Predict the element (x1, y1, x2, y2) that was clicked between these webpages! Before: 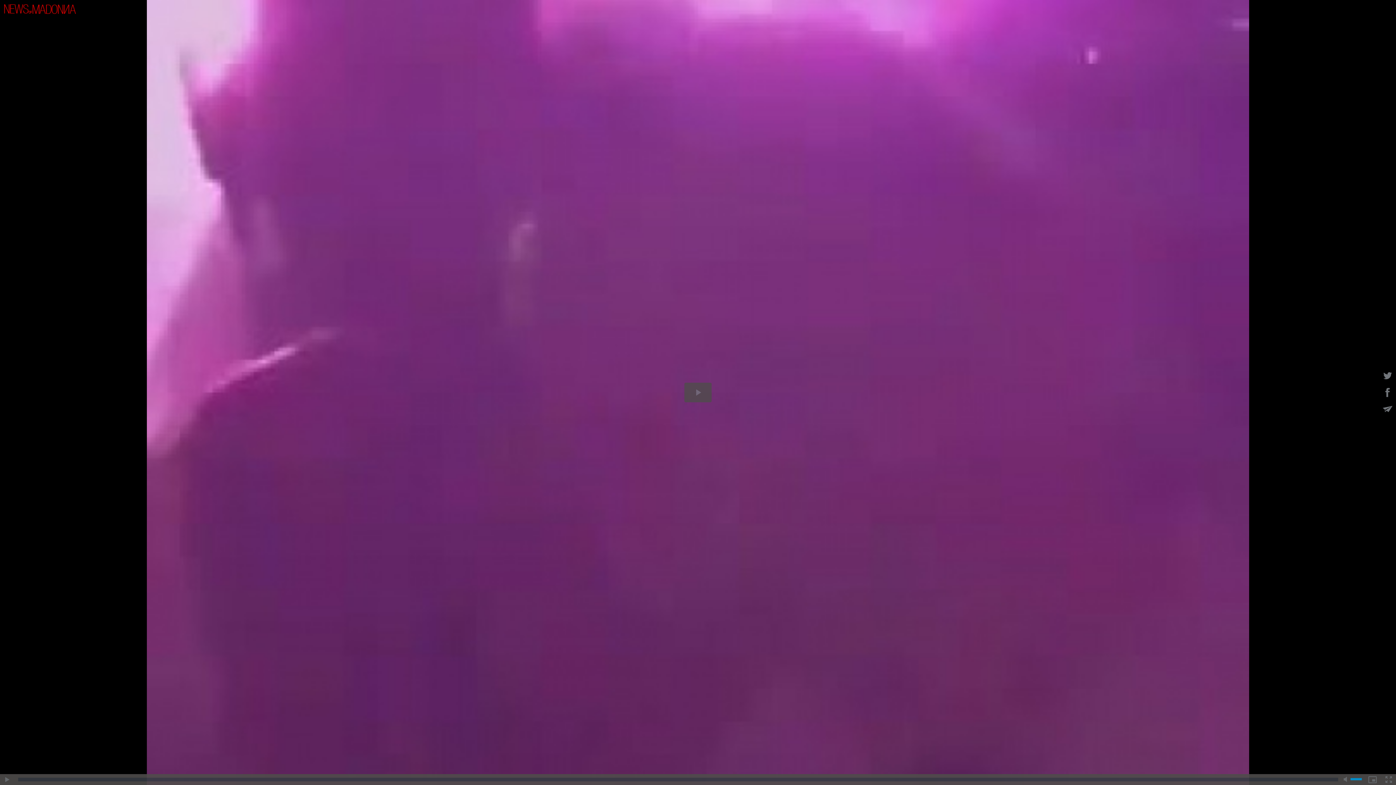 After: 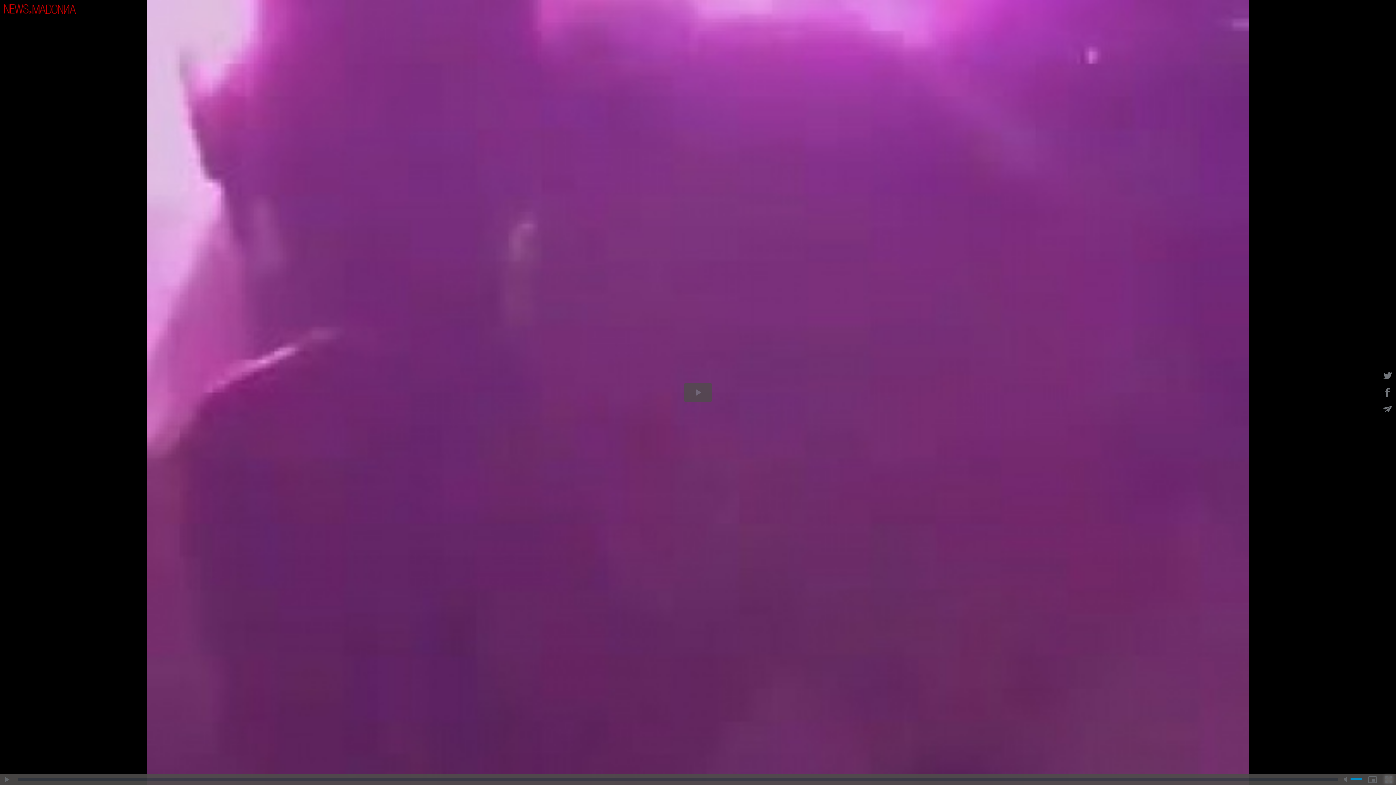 Action: bbox: (1381, 774, 1396, 785) label: Fullscreen